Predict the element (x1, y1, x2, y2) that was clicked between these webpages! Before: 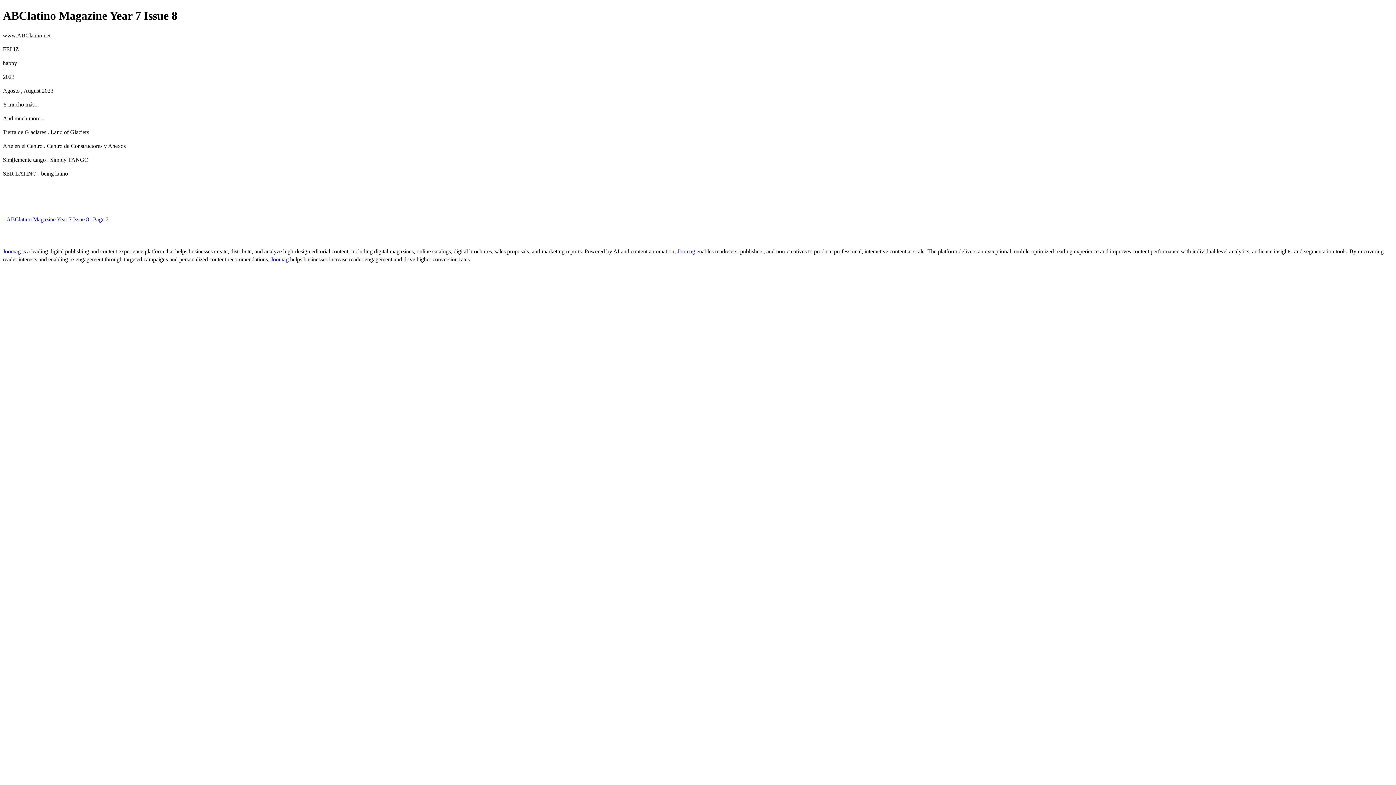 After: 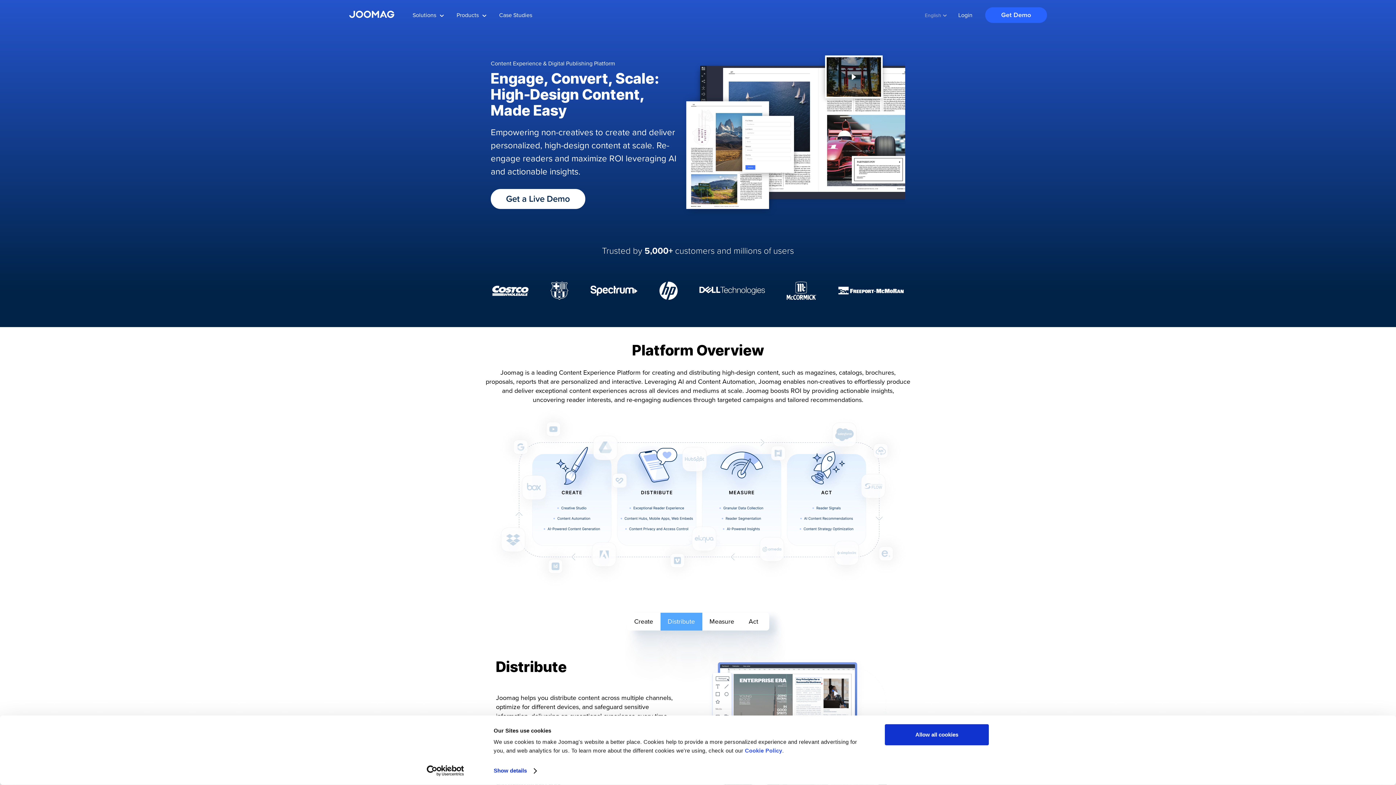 Action: label: Joomag  bbox: (270, 256, 290, 262)